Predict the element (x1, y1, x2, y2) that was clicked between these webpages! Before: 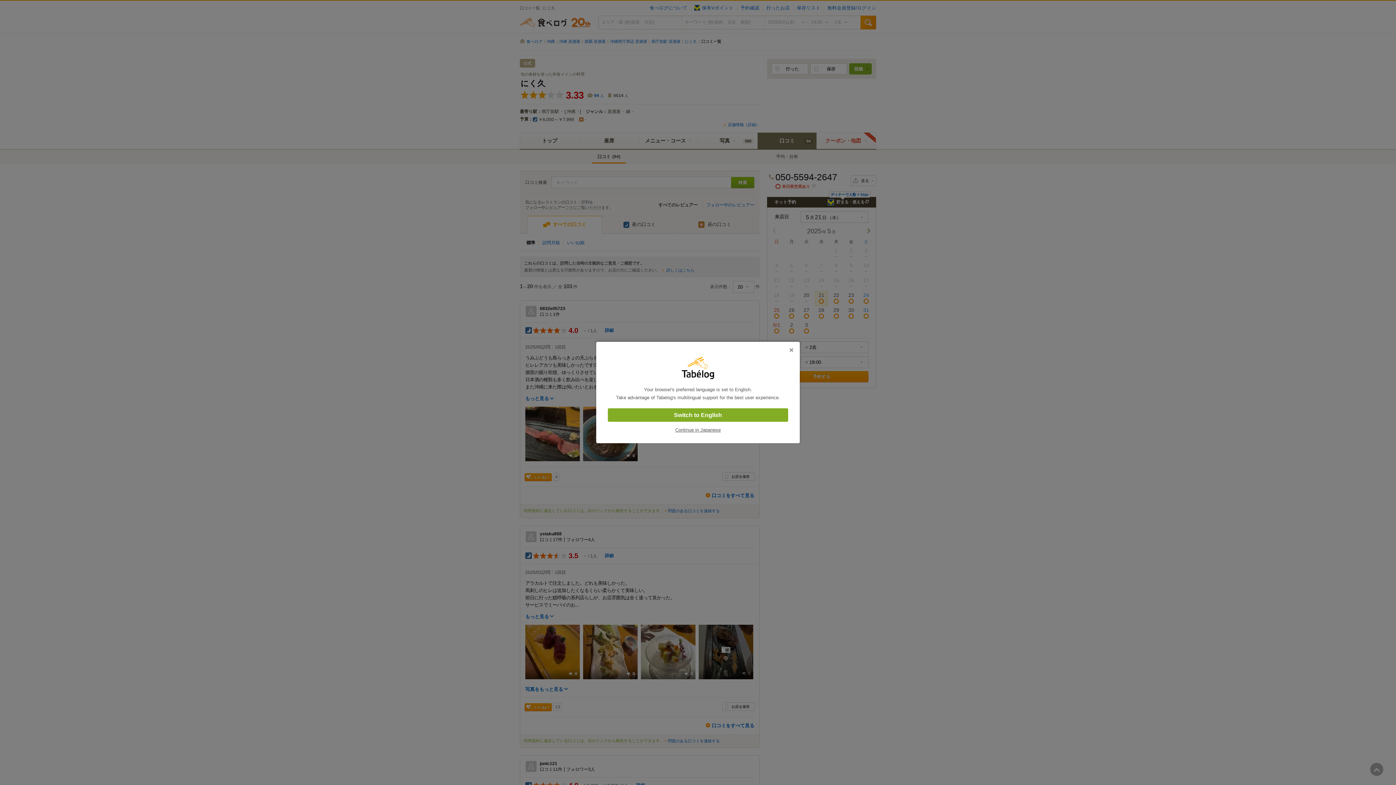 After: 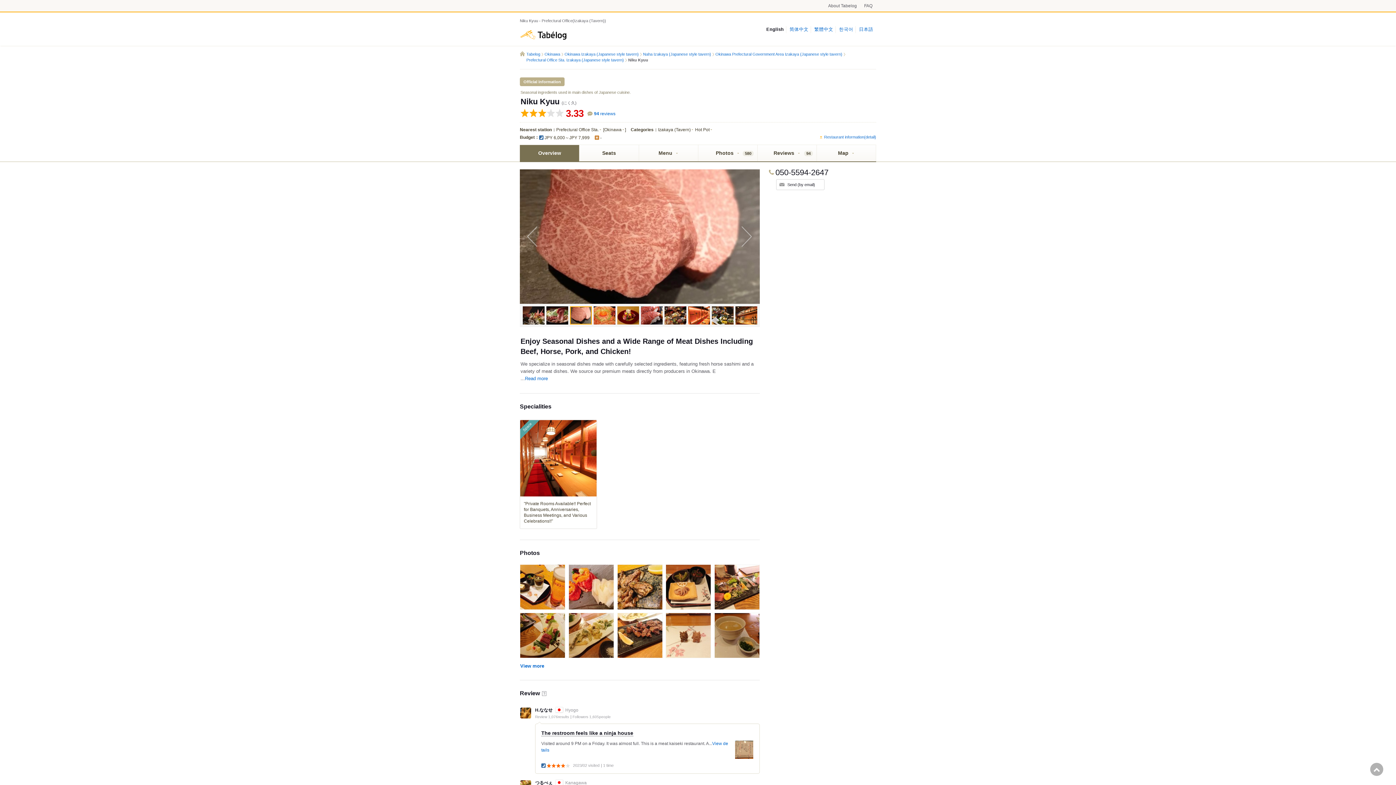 Action: bbox: (608, 408, 788, 422) label: Switch to English